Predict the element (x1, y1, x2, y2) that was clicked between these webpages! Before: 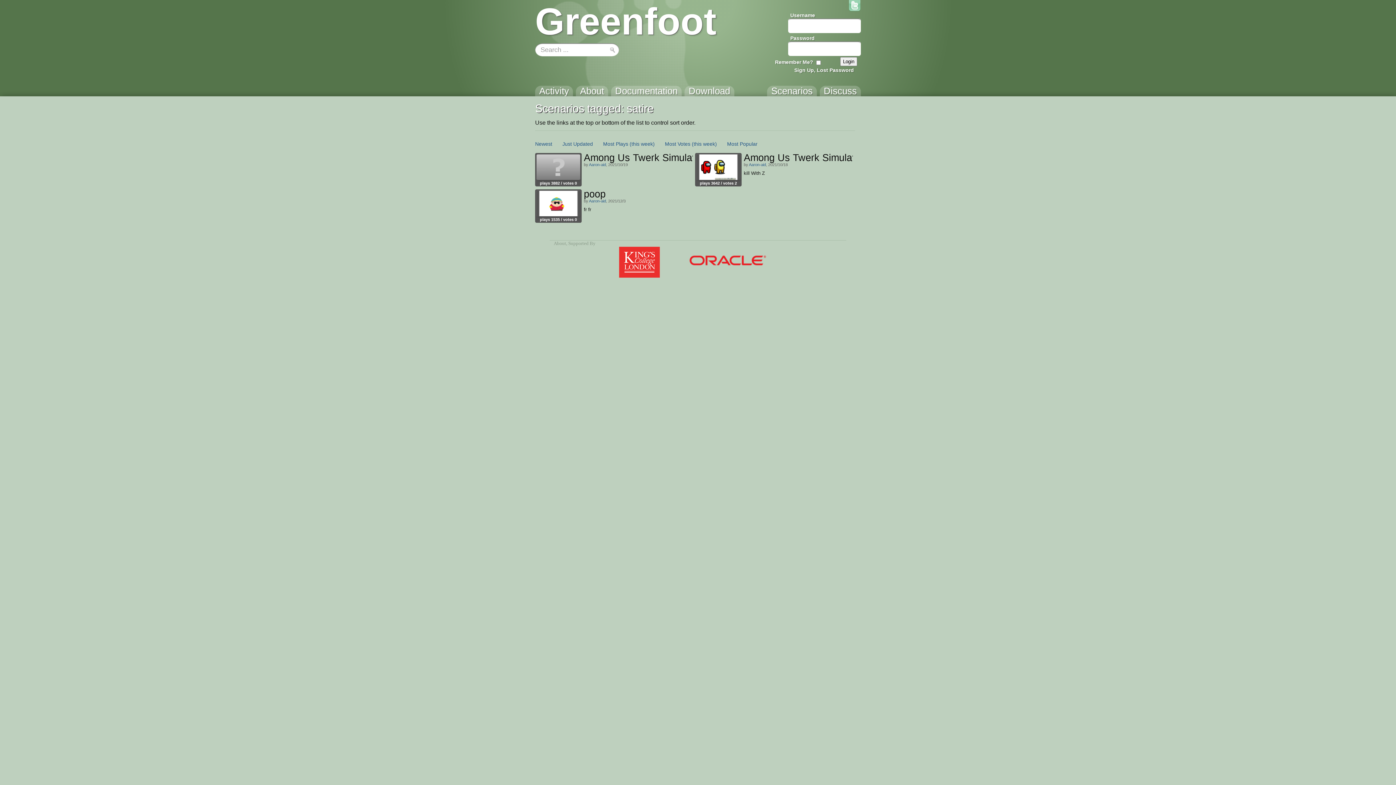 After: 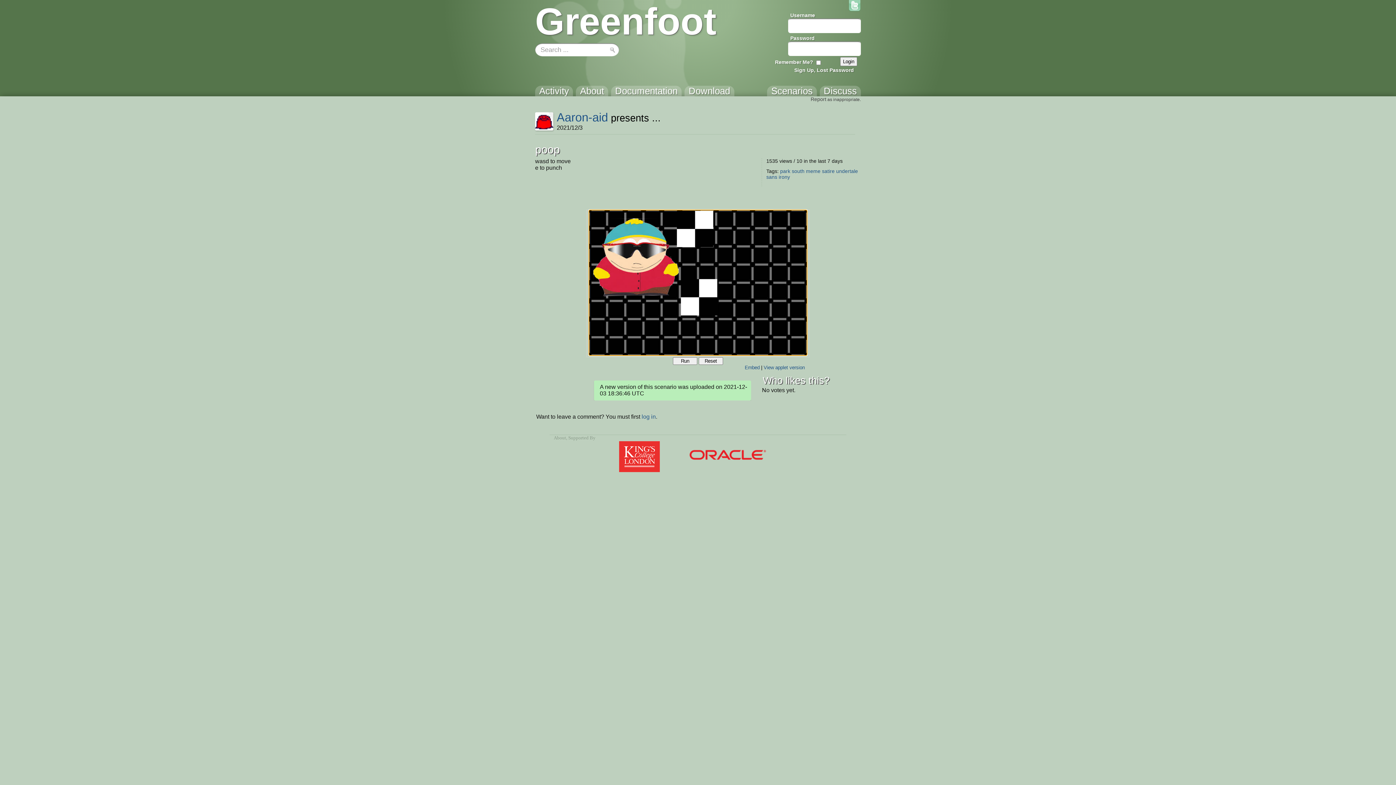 Action: bbox: (536, 190, 580, 216)